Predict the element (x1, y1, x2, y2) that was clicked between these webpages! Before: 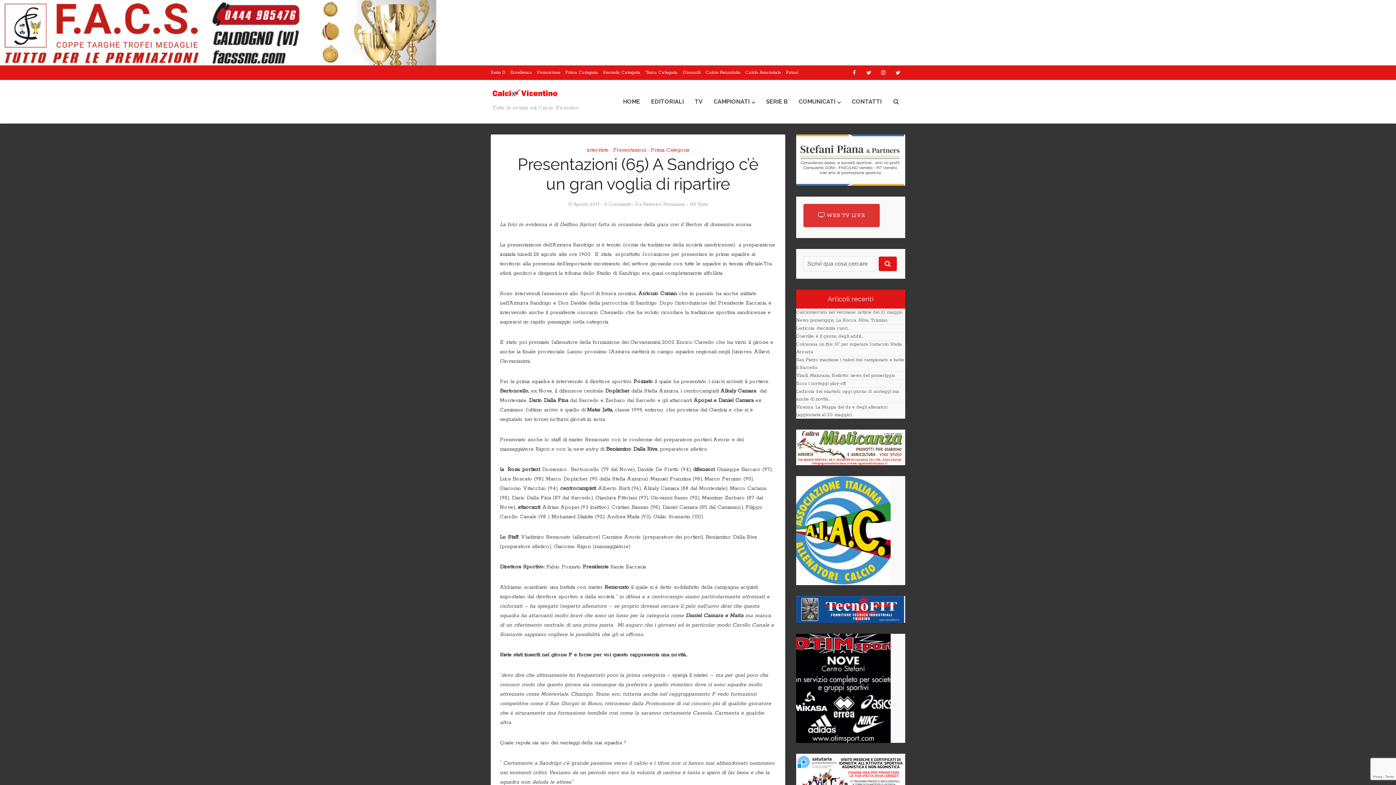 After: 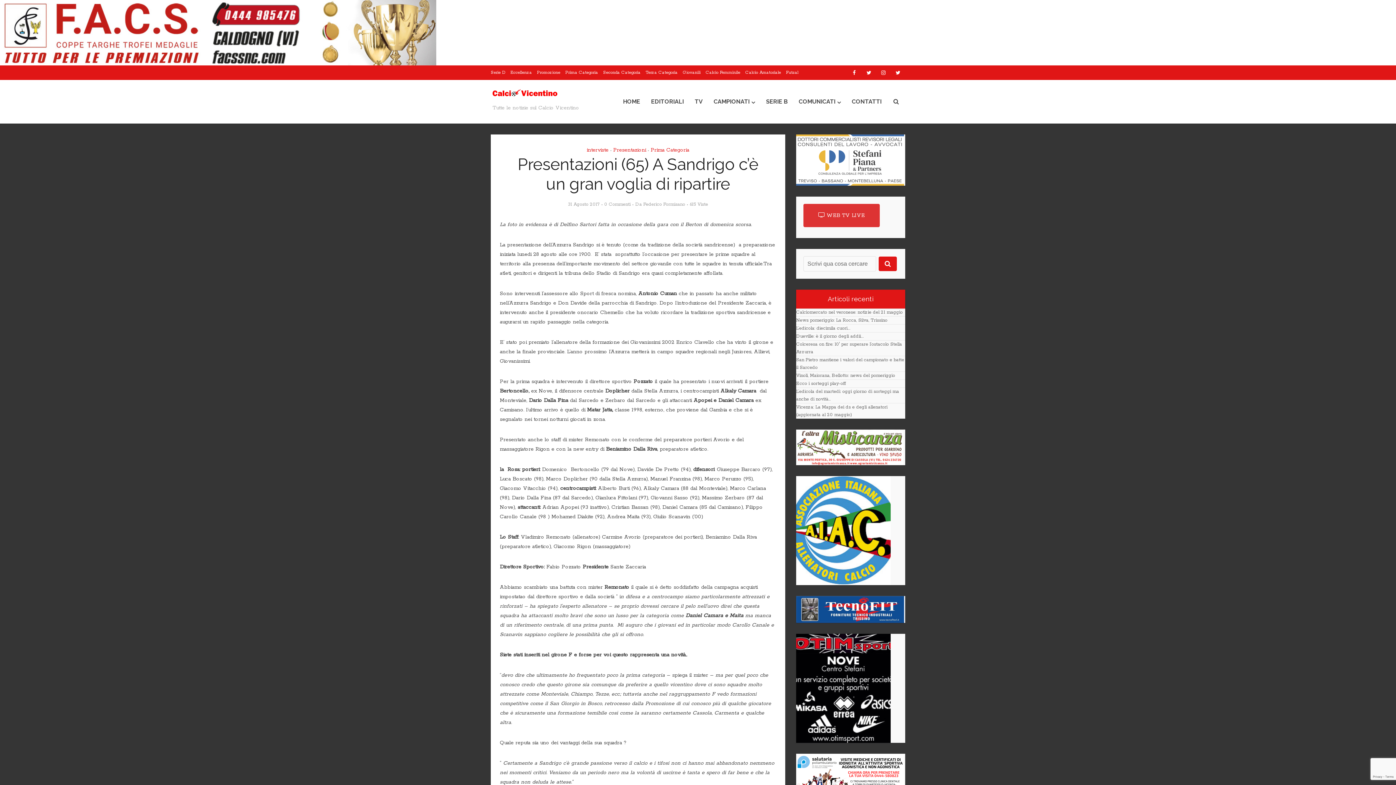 Action: bbox: (796, 157, 904, 162)